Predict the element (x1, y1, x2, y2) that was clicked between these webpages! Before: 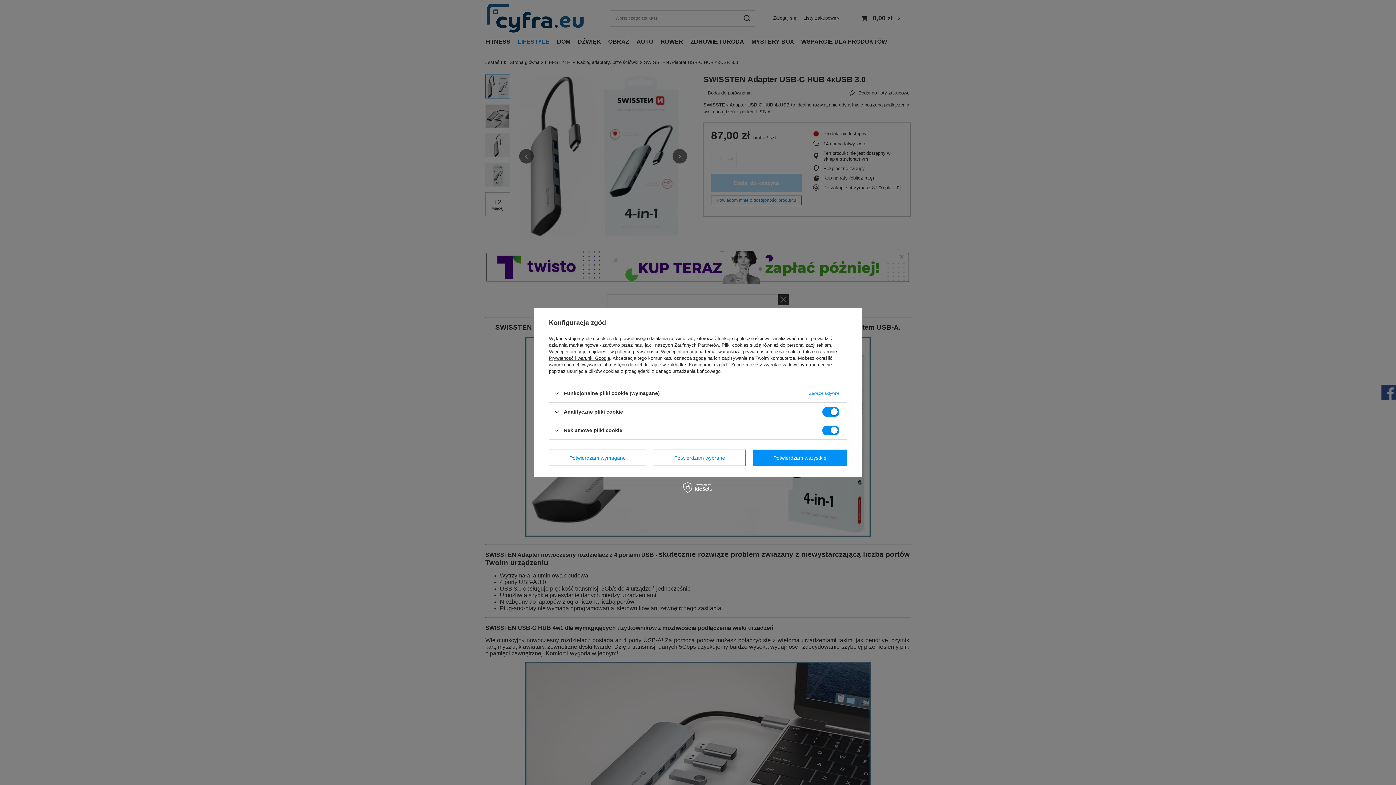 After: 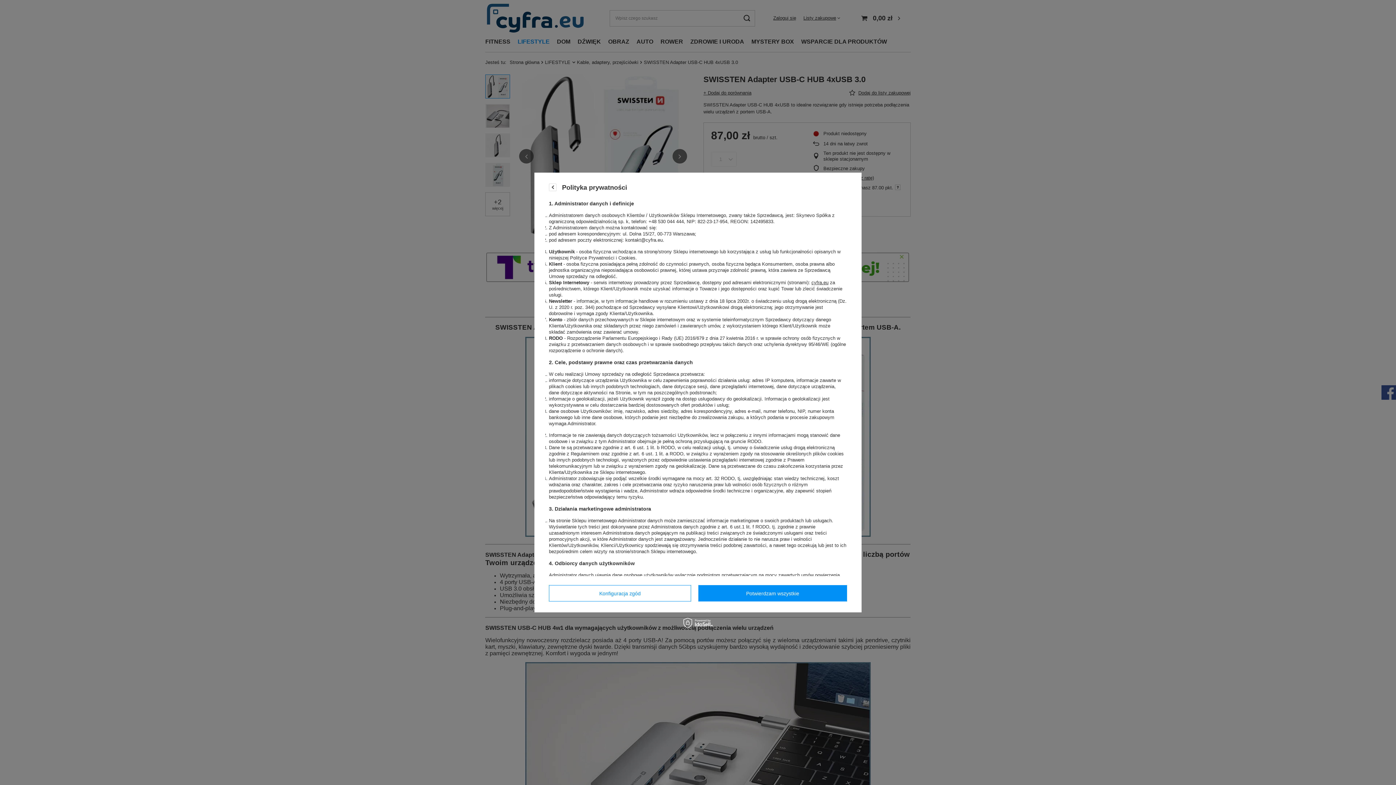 Action: bbox: (615, 349, 658, 354) label: polityce prywatności